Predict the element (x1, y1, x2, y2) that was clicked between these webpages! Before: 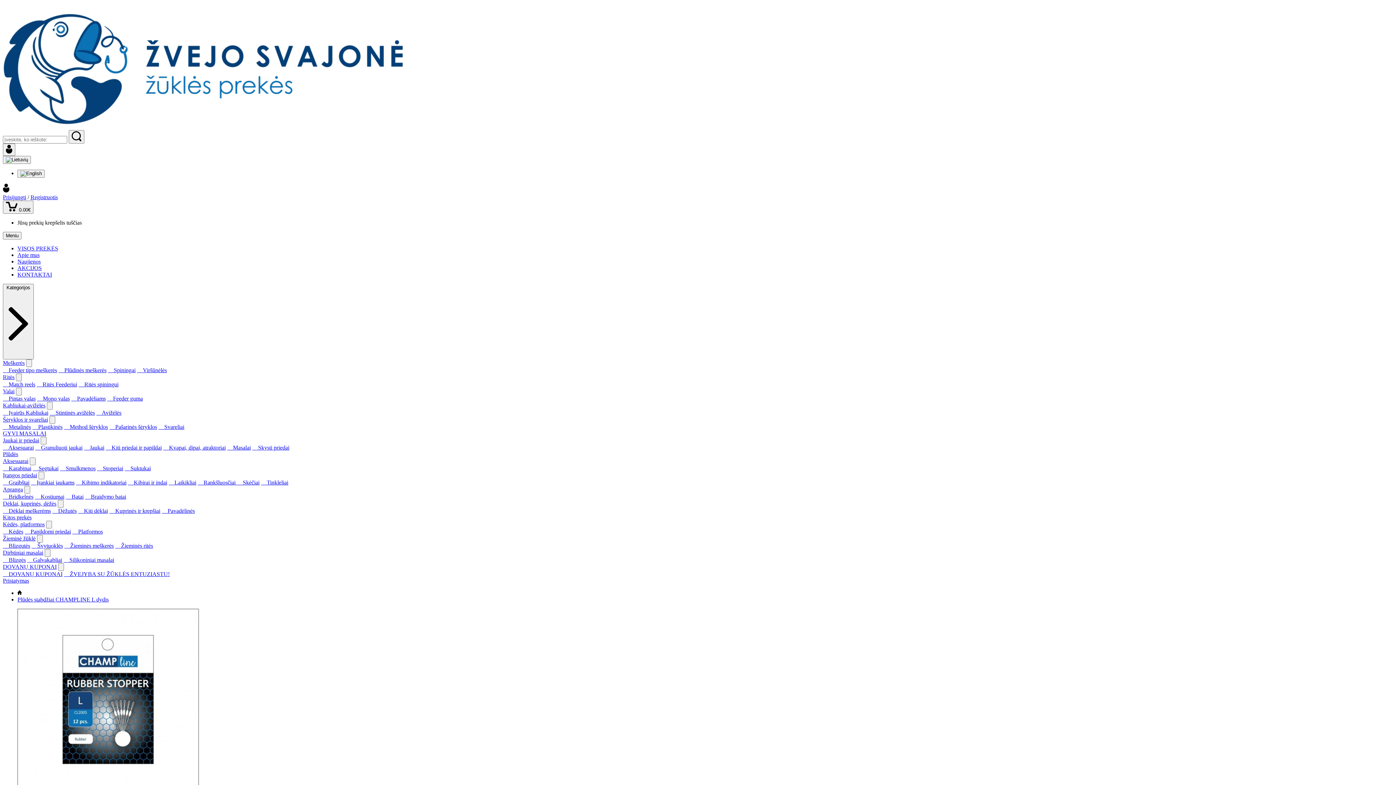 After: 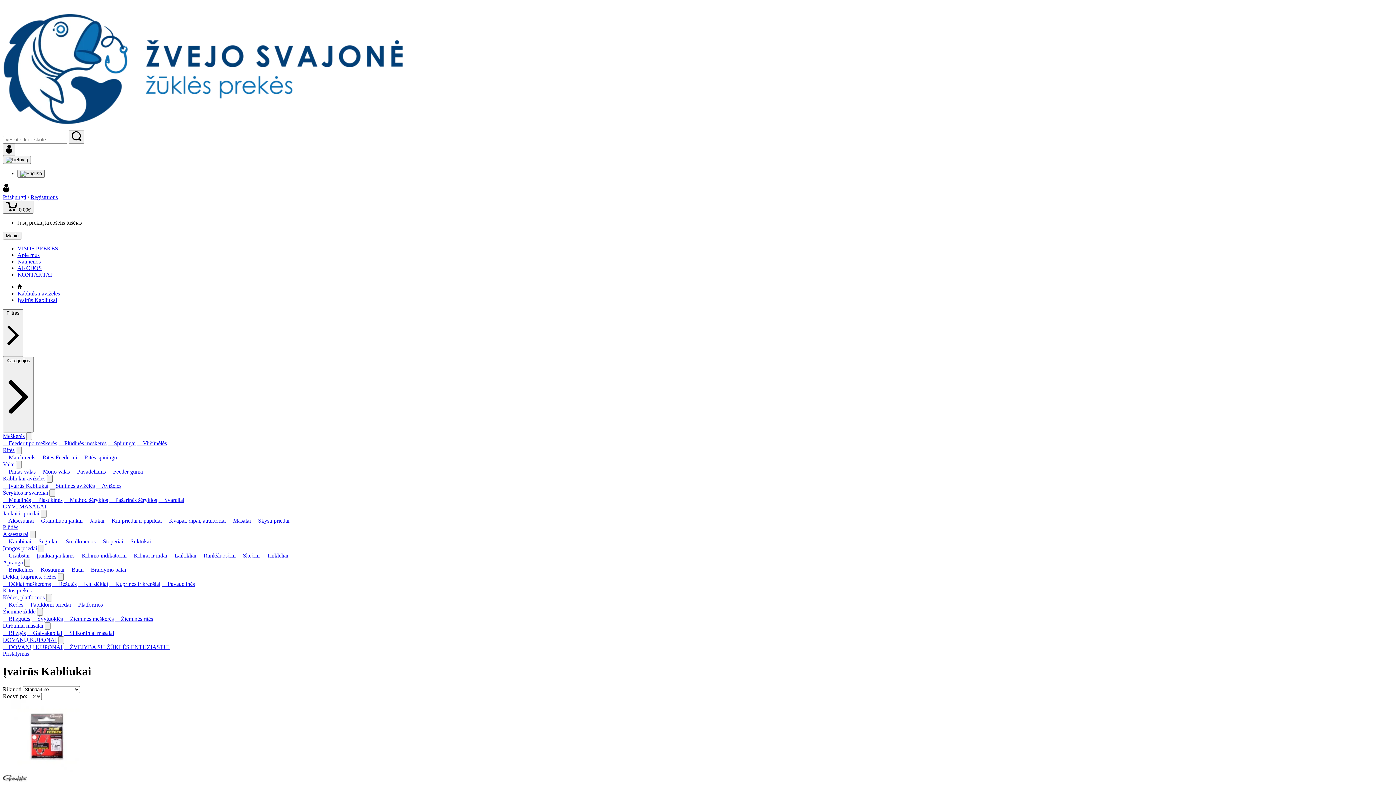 Action: label:     Įvairūs Kabliukai bbox: (2, 409, 48, 416)